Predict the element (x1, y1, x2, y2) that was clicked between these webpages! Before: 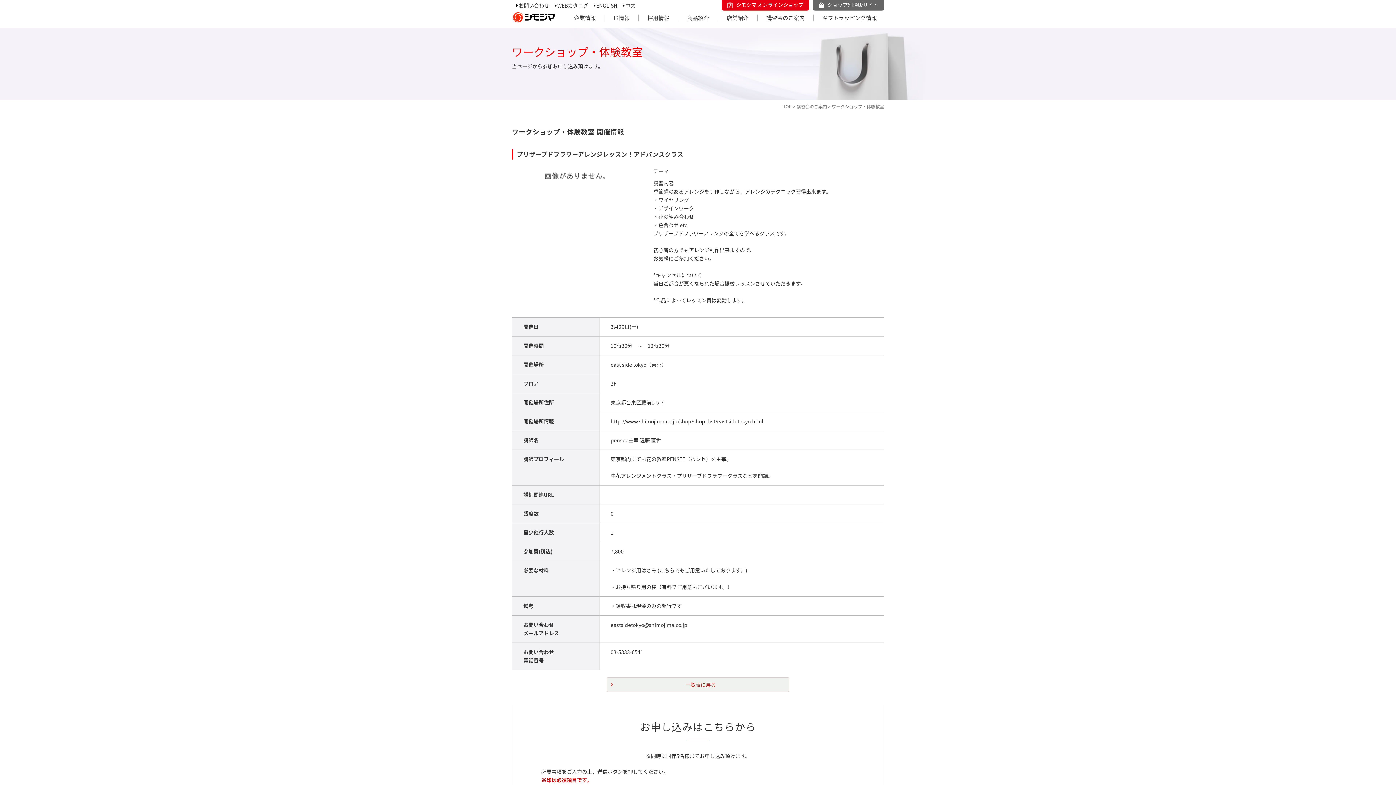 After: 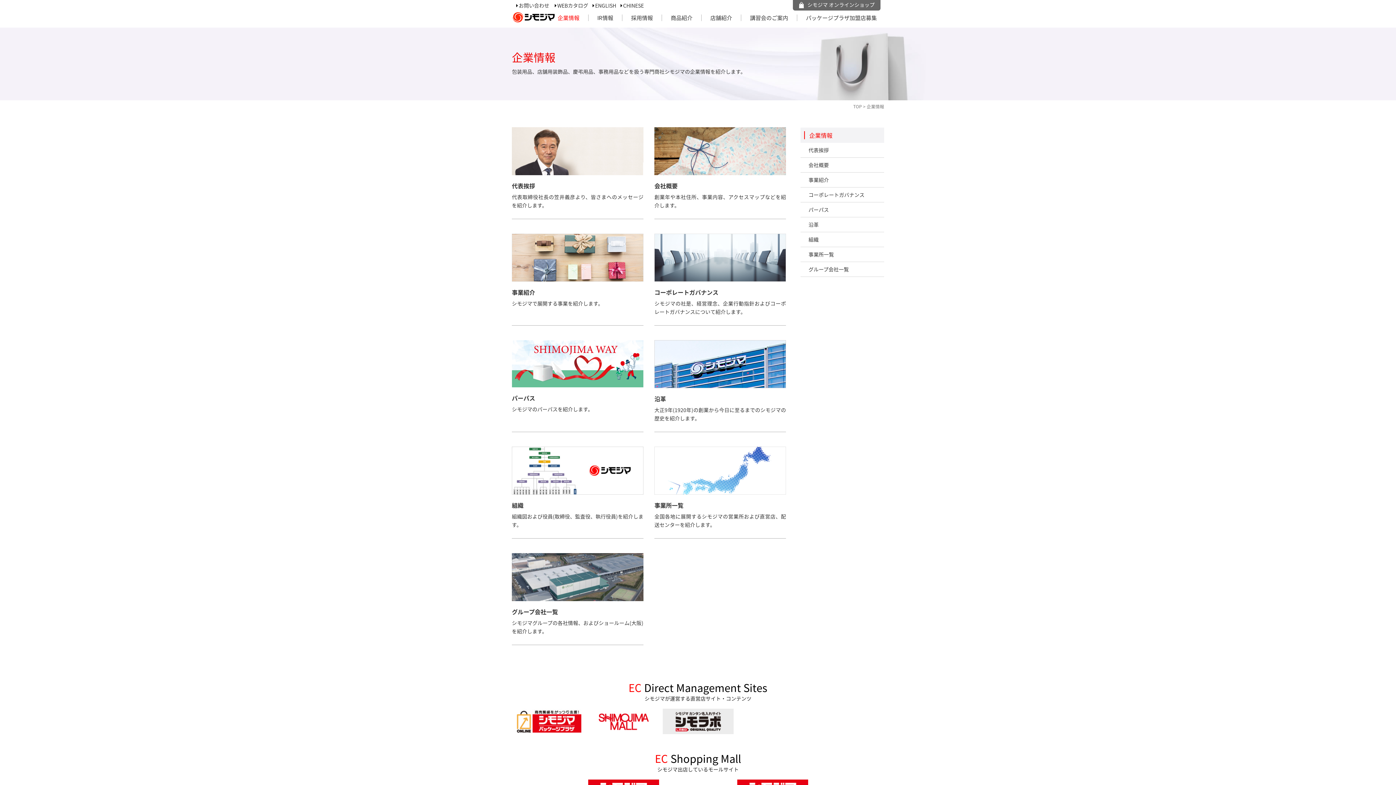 Action: bbox: (574, 14, 596, 21) label: 企業情報